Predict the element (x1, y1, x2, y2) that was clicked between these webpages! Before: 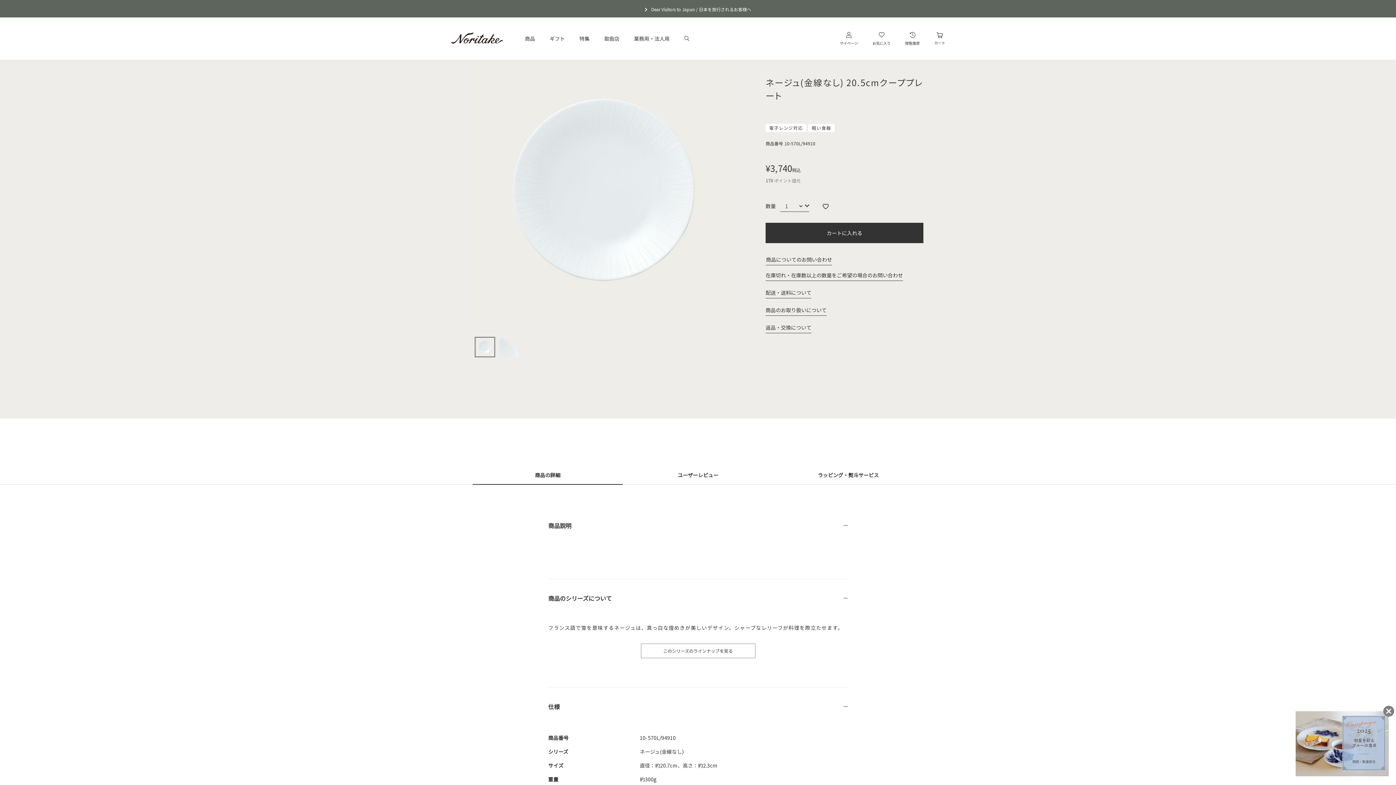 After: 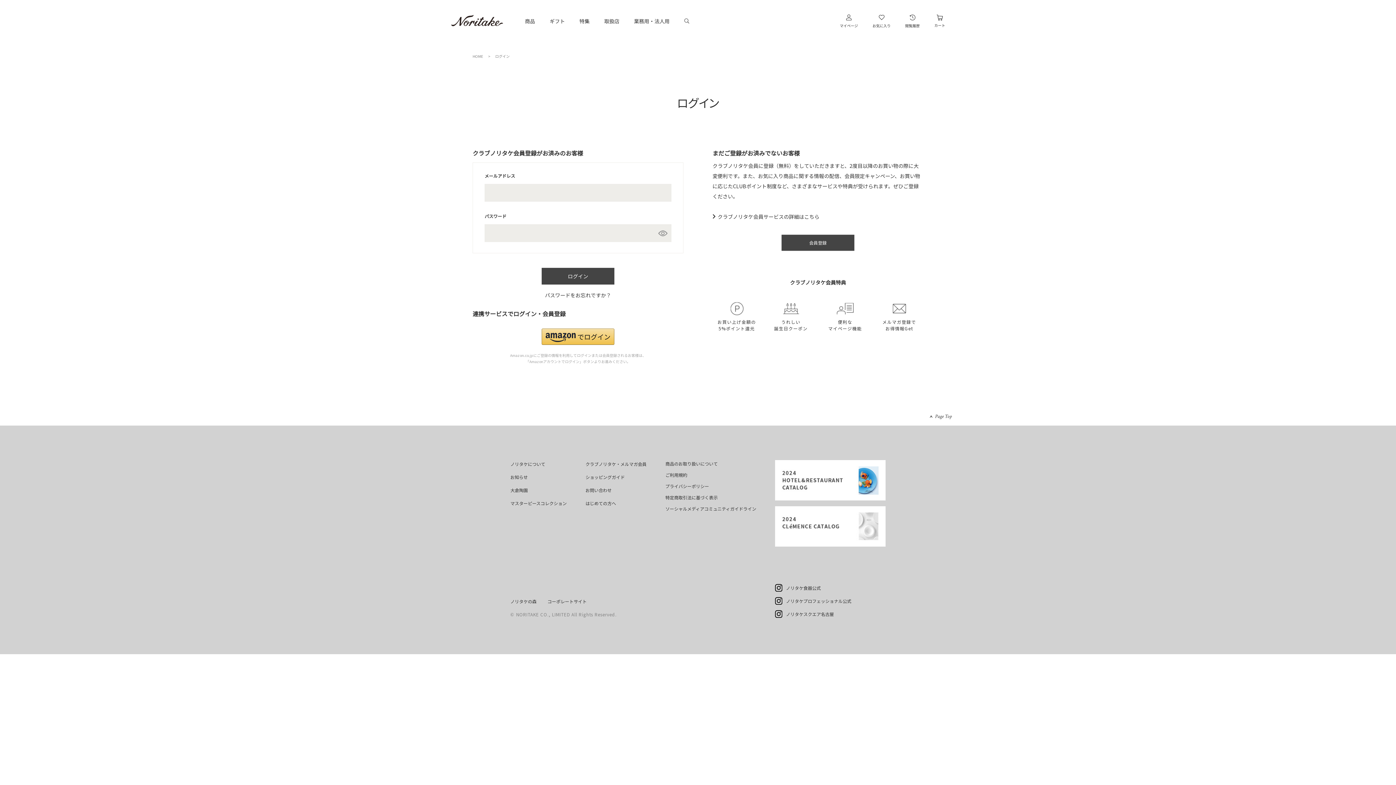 Action: bbox: (872, 29, 890, 46) label: お気に入り